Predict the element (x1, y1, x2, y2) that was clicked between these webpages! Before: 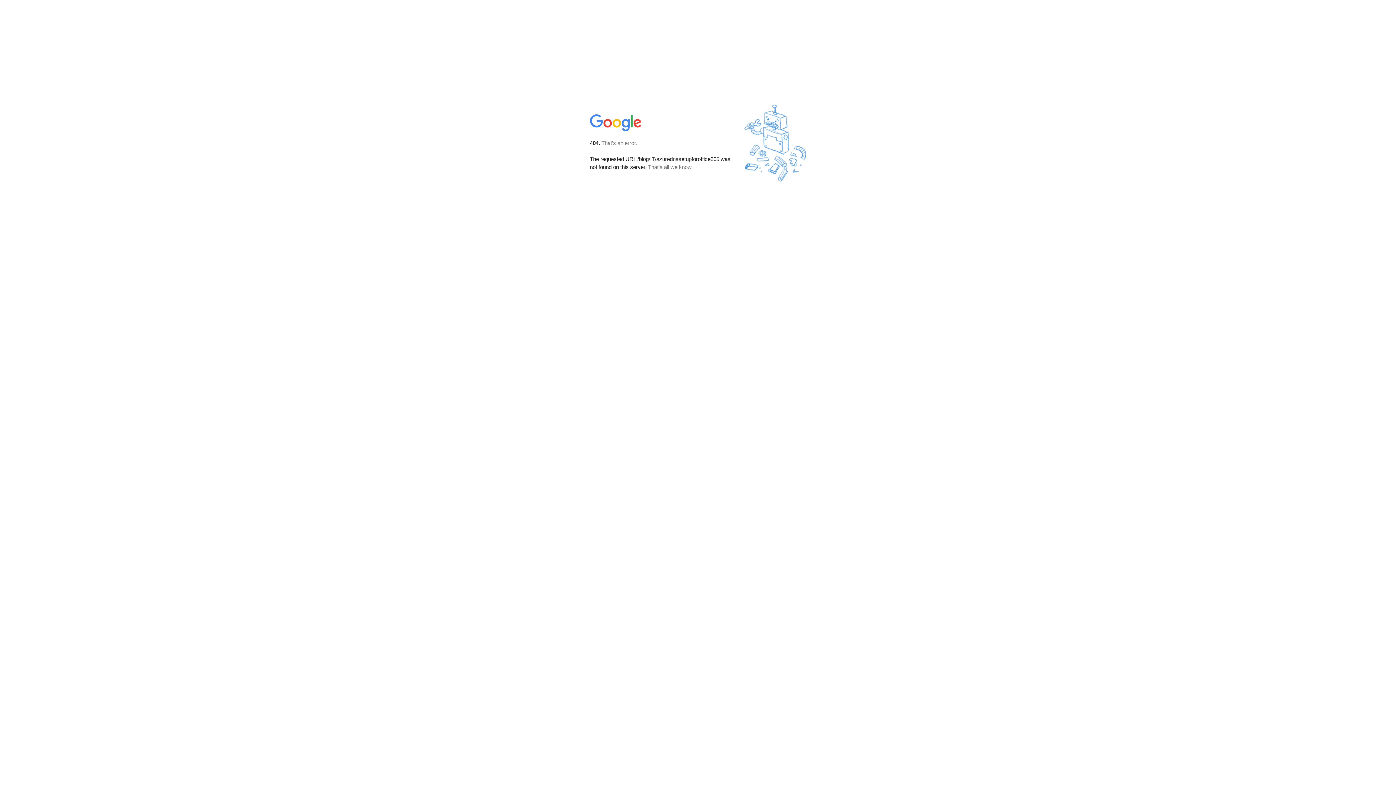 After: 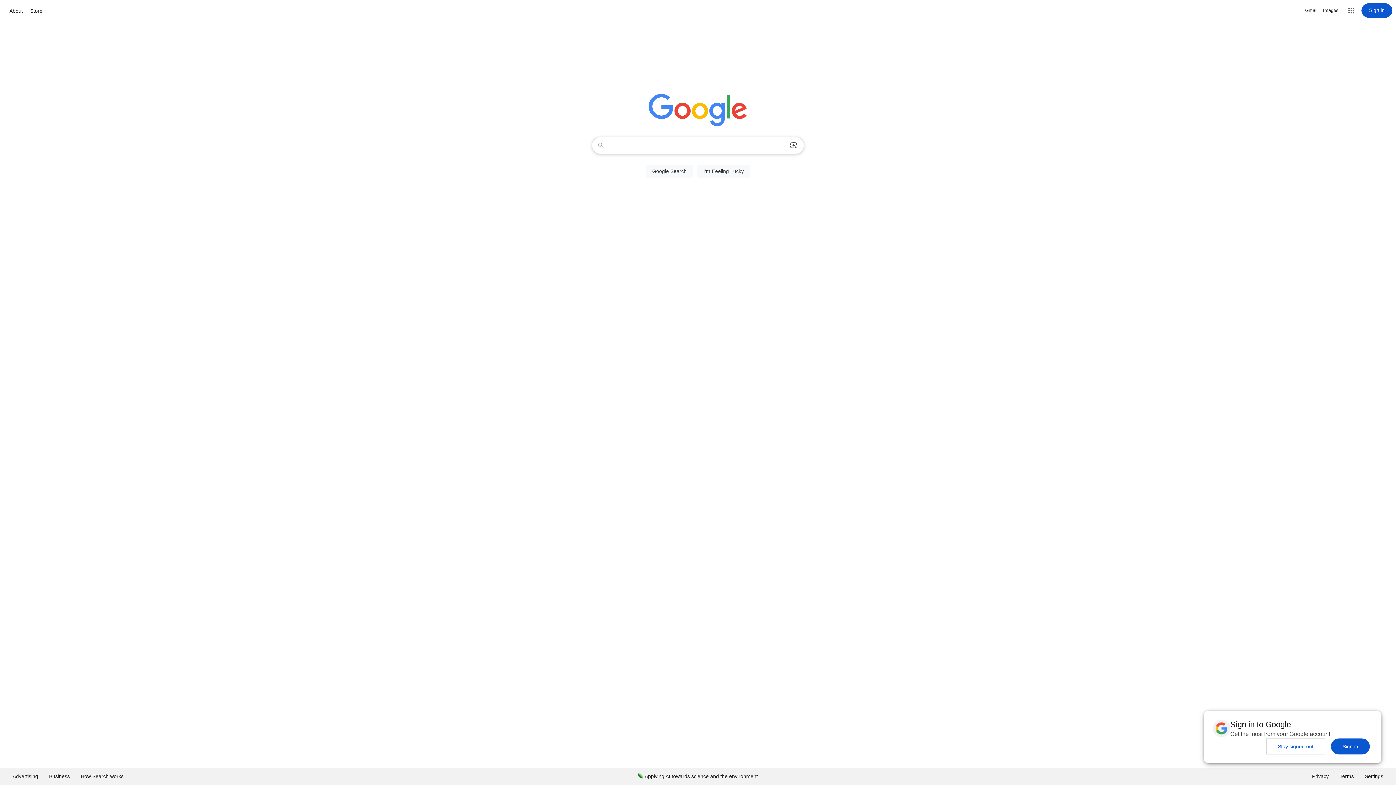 Action: bbox: (590, 127, 642, 134)